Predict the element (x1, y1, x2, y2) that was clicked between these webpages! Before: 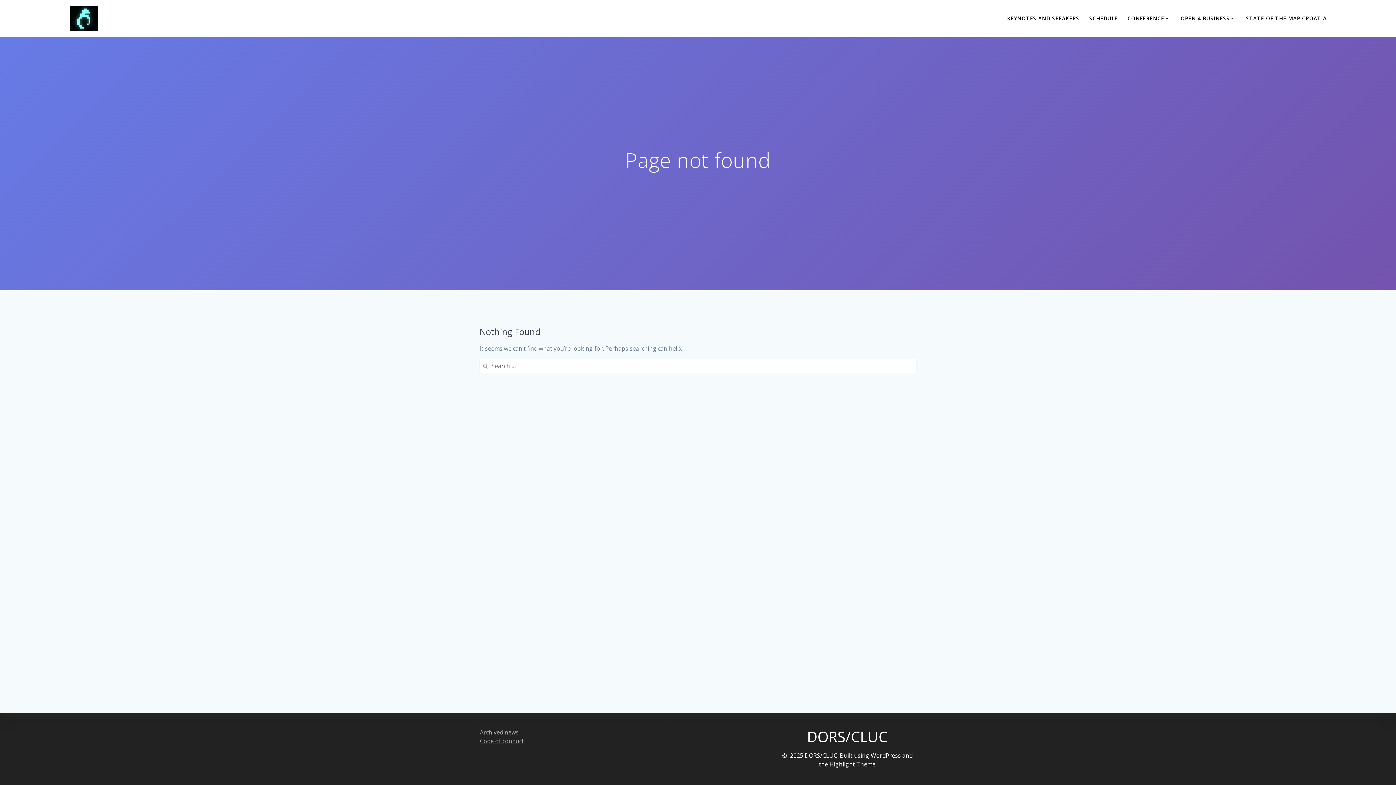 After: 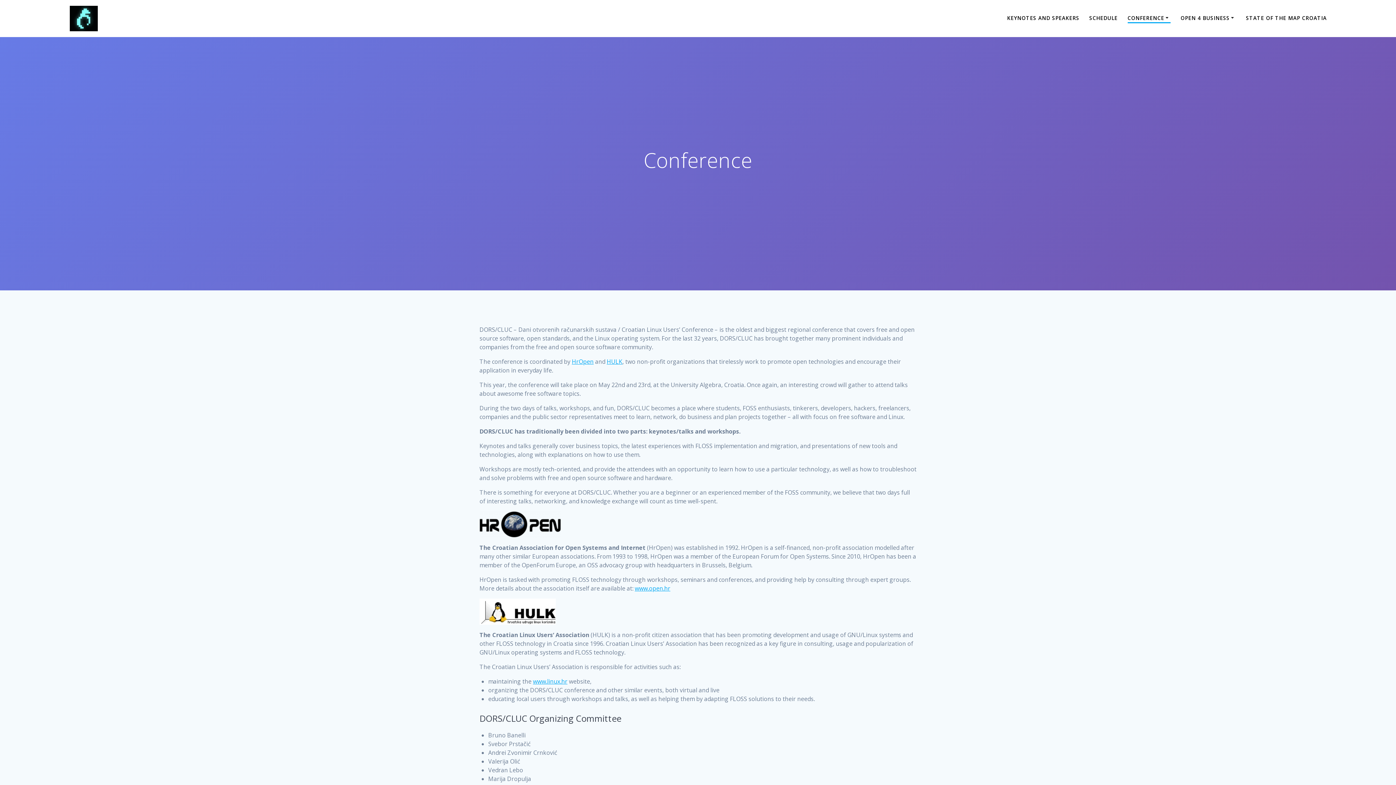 Action: bbox: (1127, 14, 1171, 22) label: CONFERENCE